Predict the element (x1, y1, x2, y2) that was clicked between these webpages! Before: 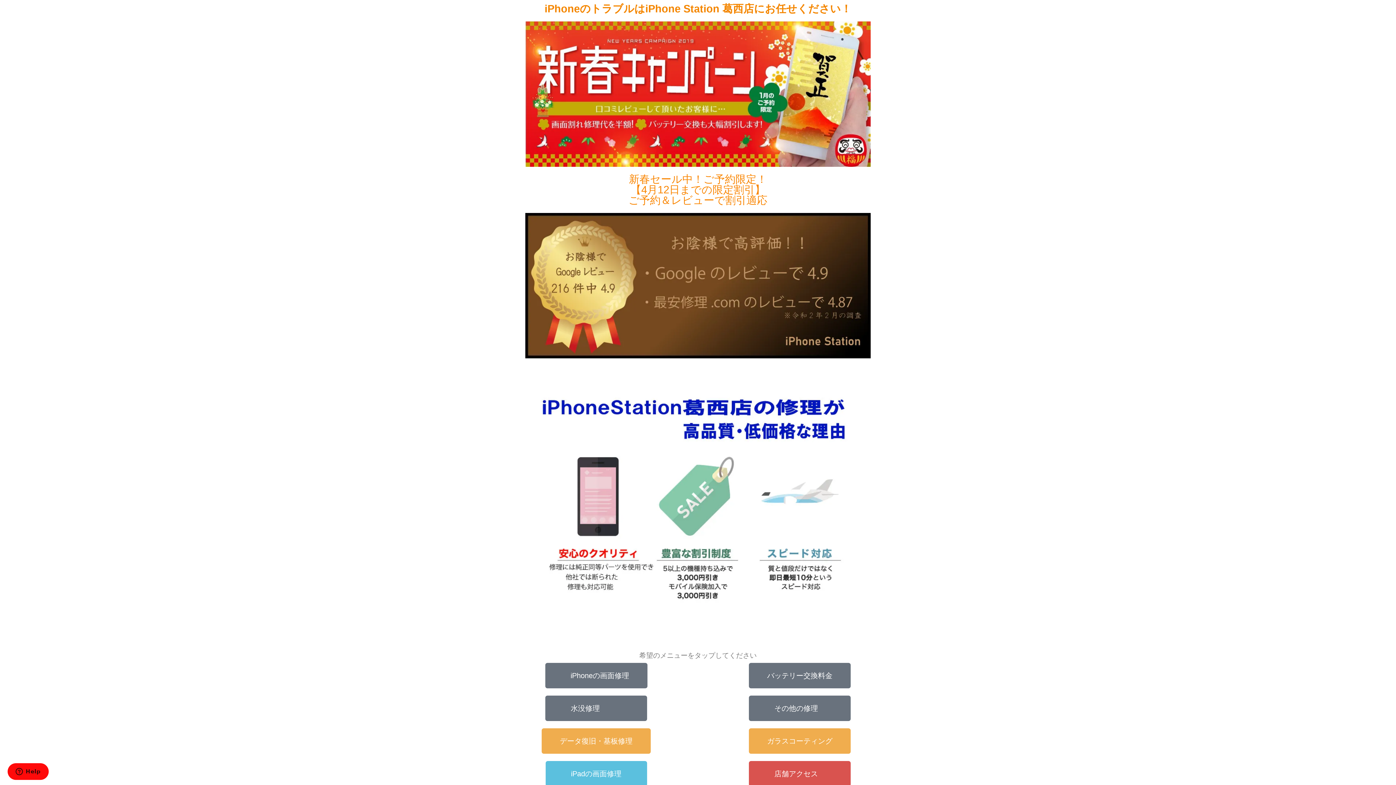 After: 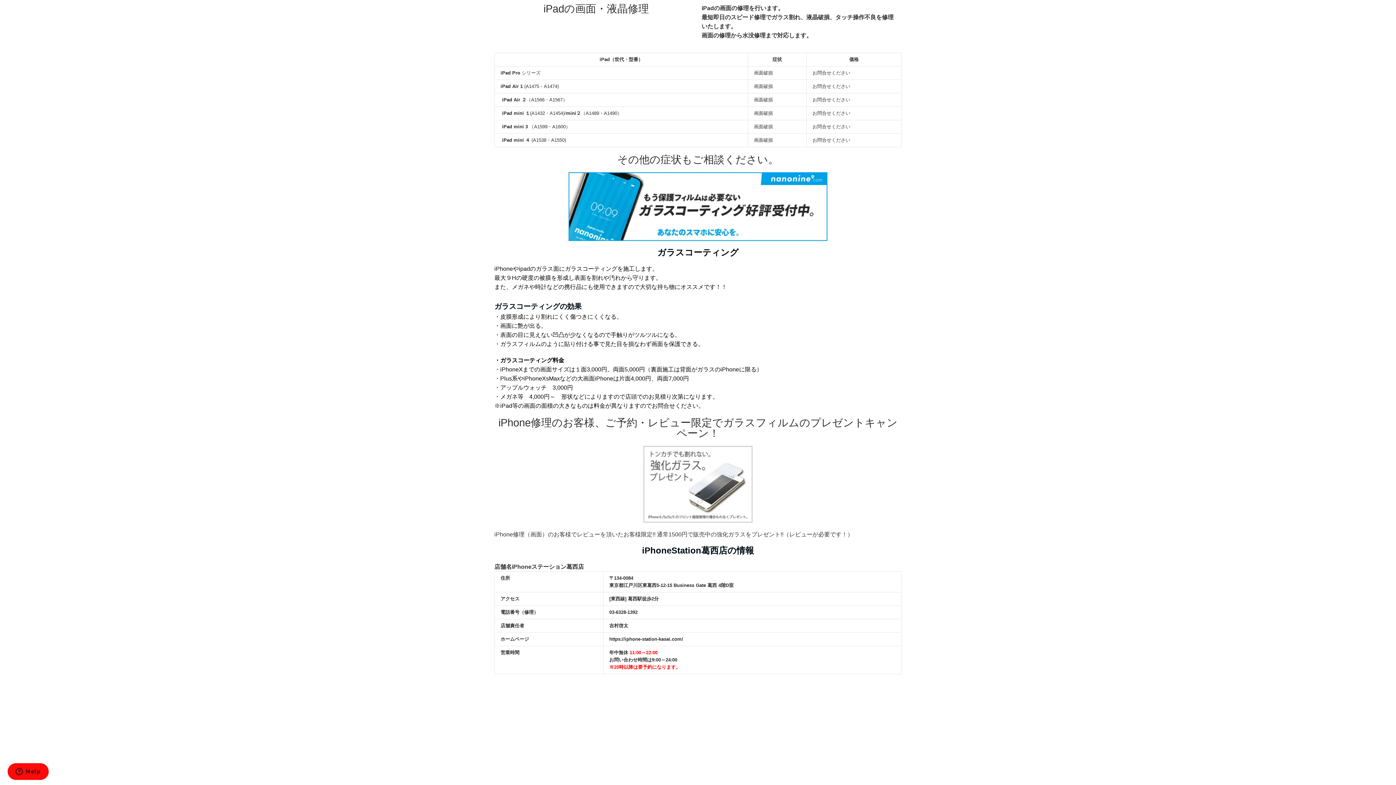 Action: label: 　iPadの画面修理　 bbox: (545, 761, 647, 786)